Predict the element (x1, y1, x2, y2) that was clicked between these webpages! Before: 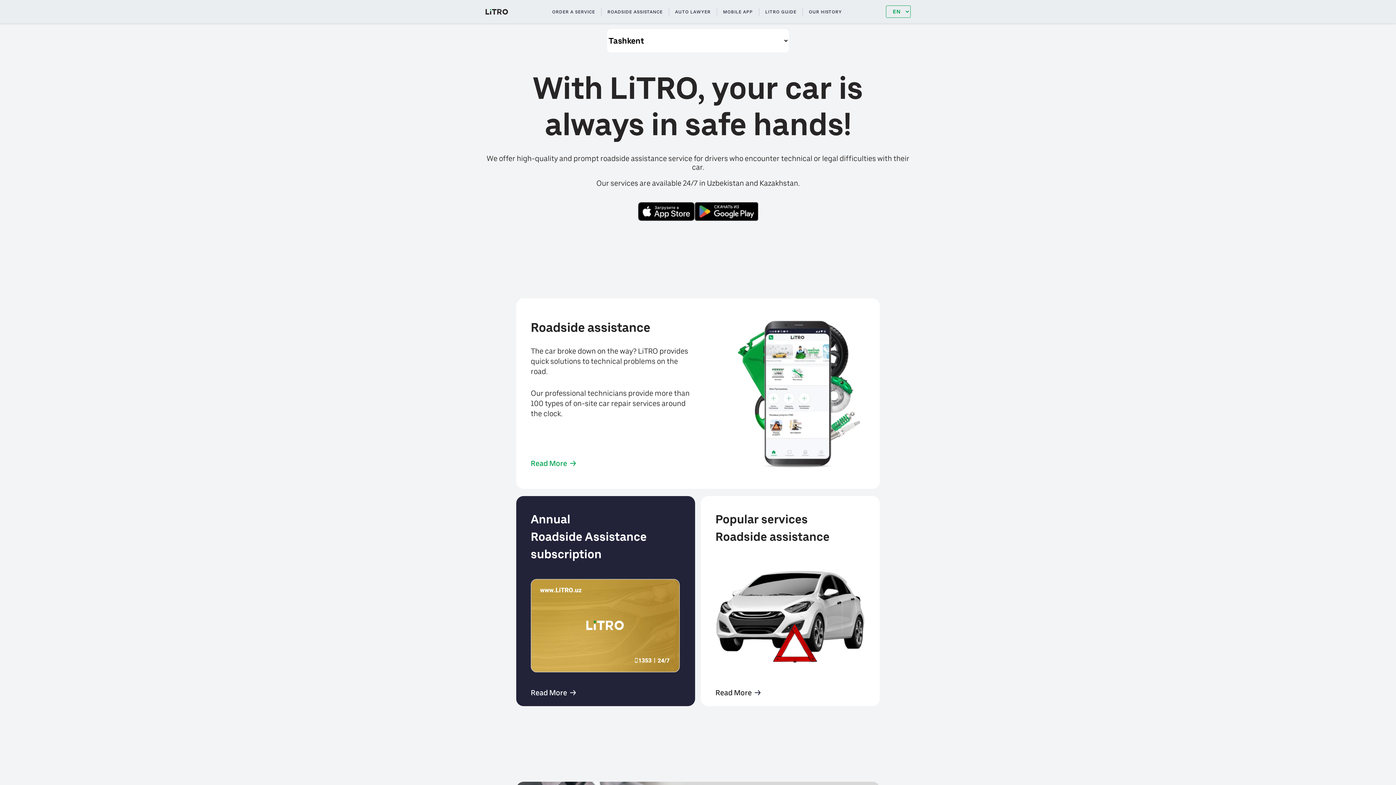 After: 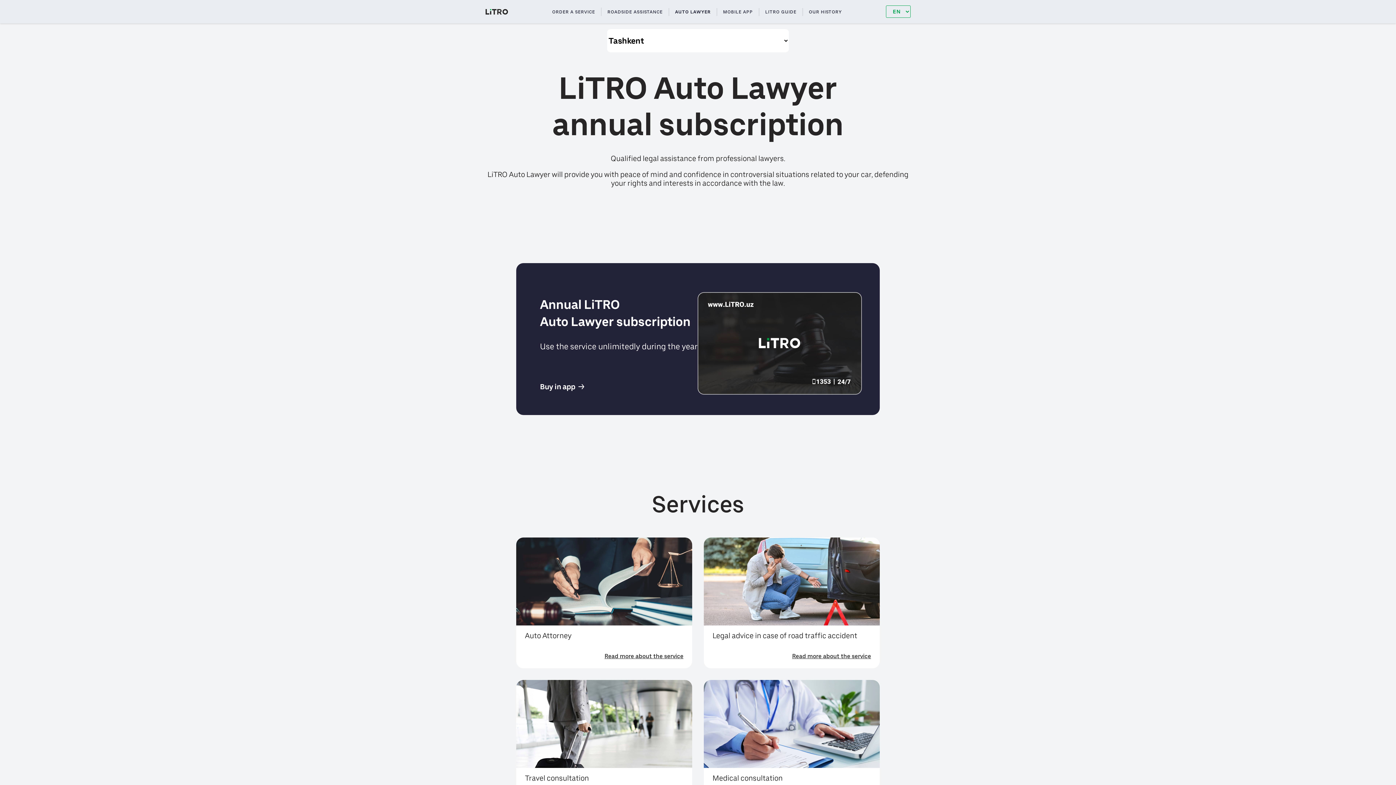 Action: bbox: (669, 8, 717, 16) label: AUTO LAWYER